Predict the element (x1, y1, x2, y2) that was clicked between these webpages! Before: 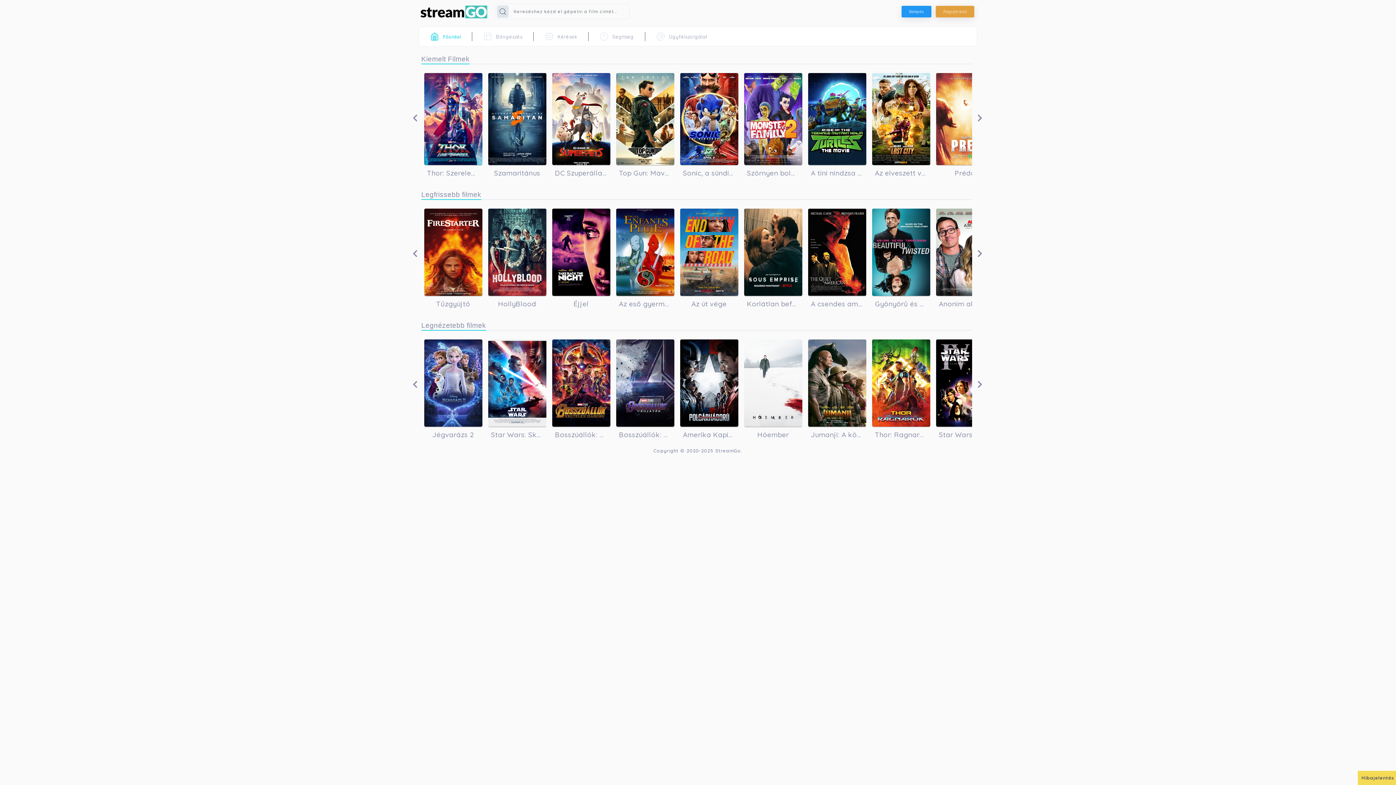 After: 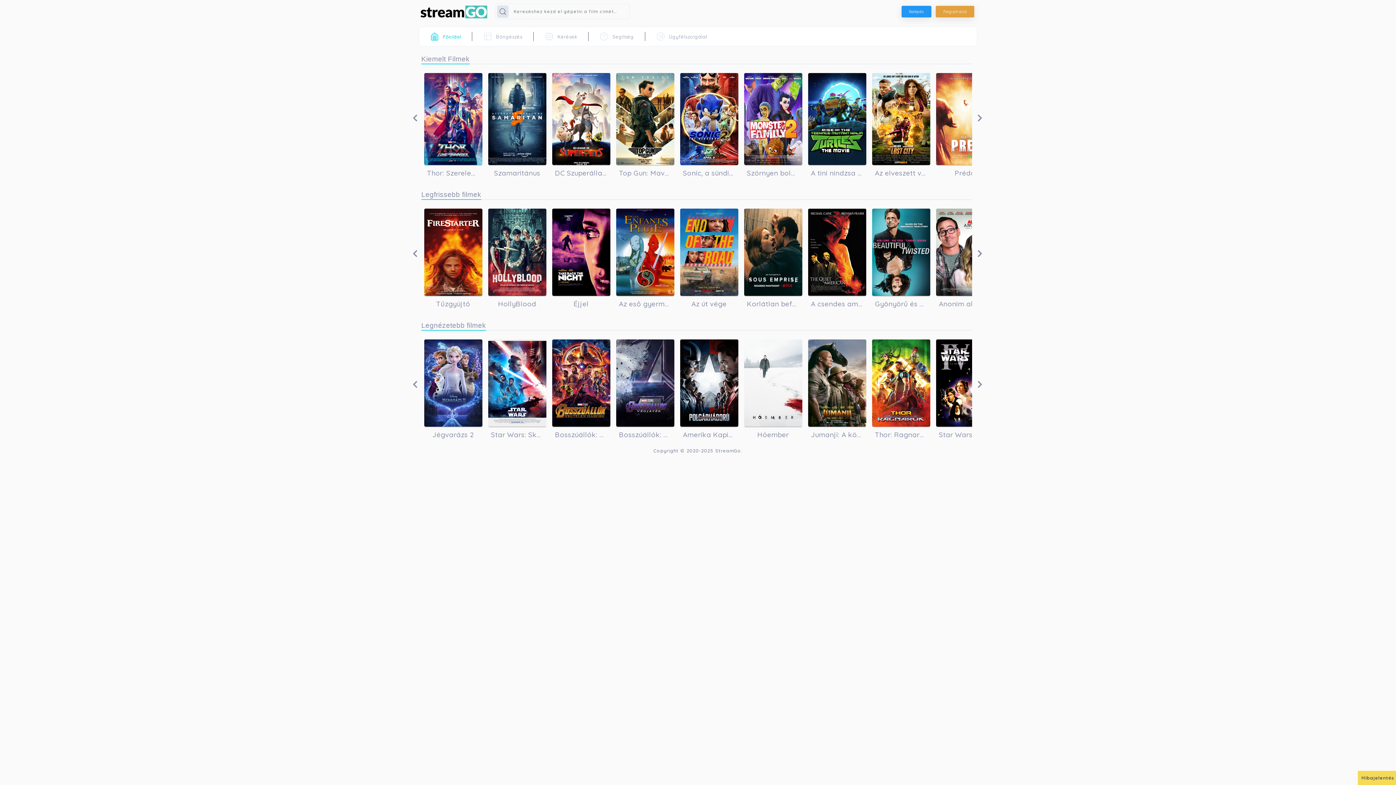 Action: bbox: (412, 112, 418, 124)